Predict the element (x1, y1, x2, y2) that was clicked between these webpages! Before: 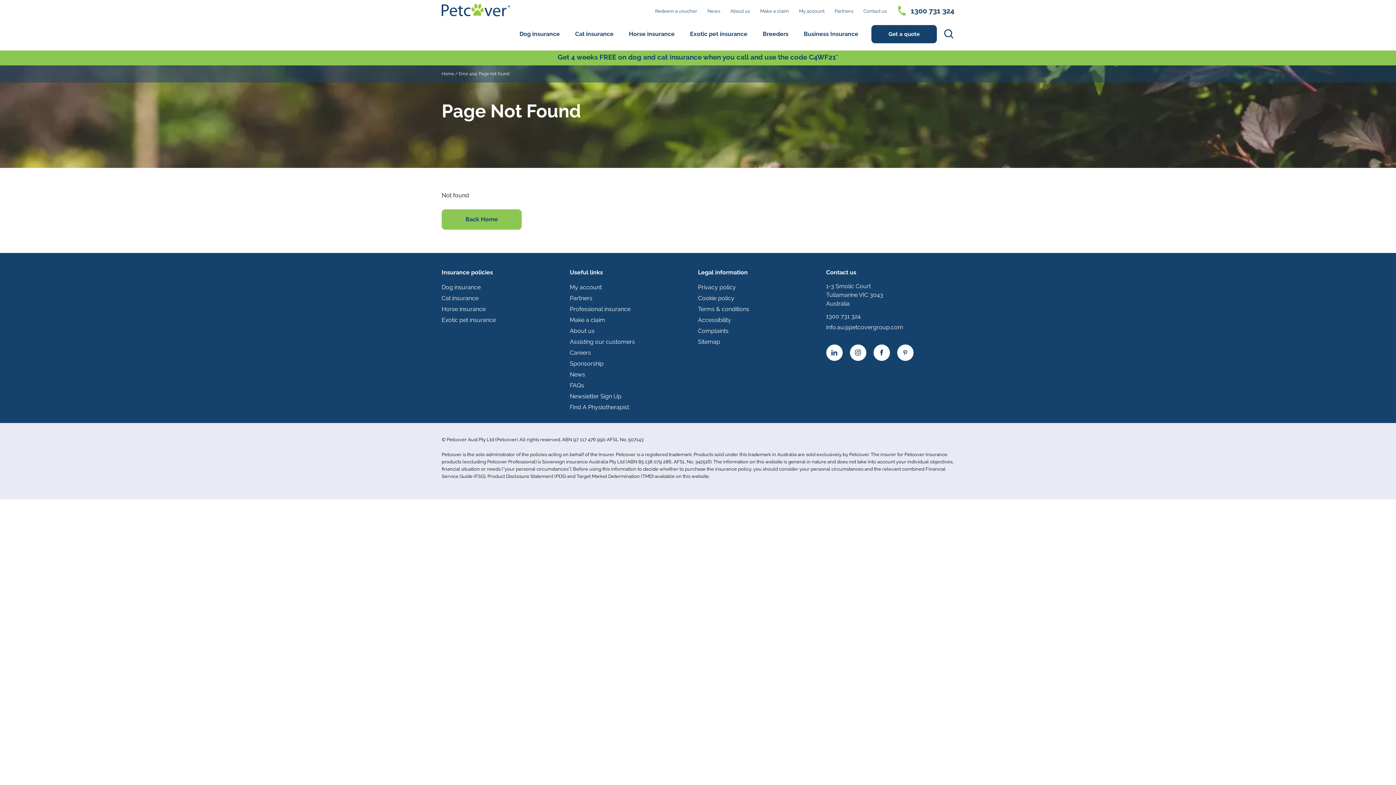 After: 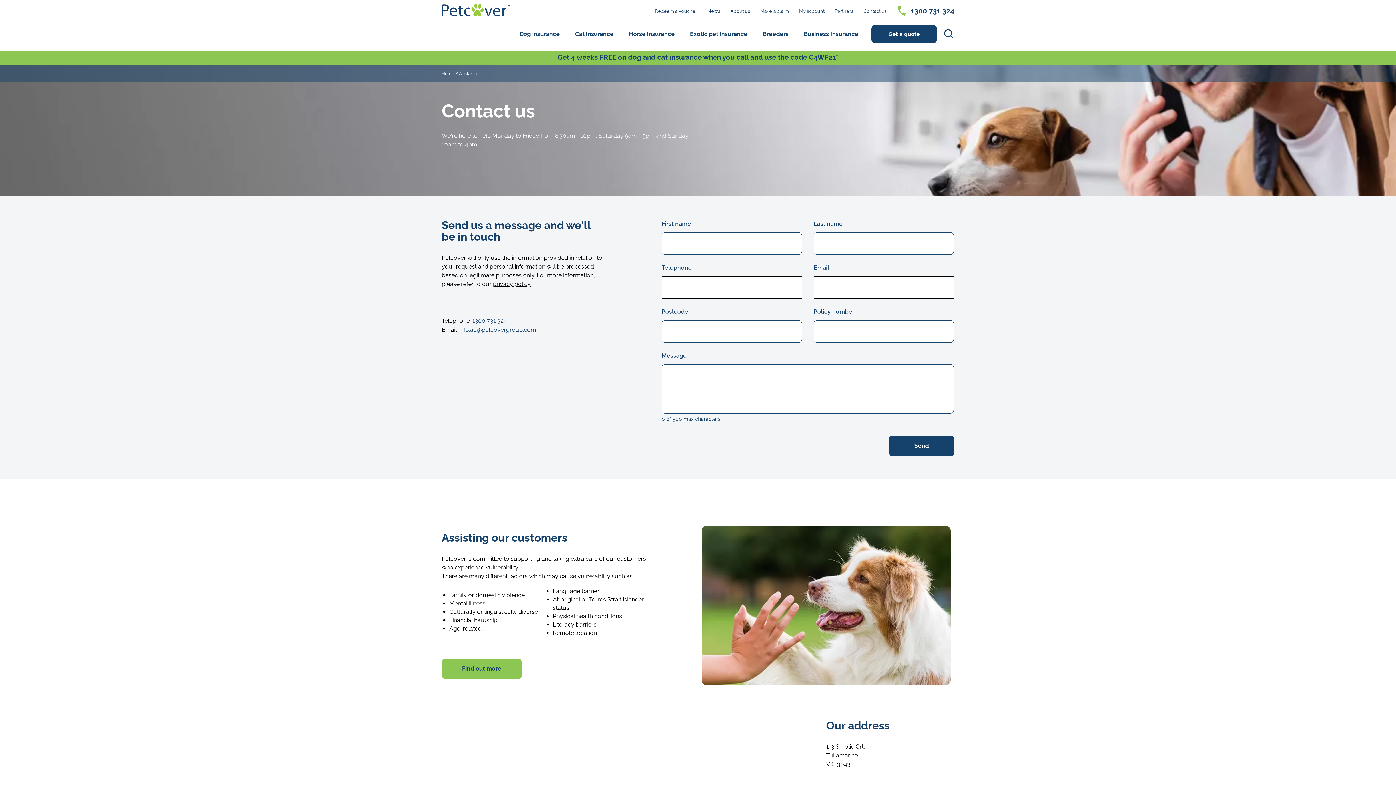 Action: bbox: (826, 269, 954, 276) label: Contact us